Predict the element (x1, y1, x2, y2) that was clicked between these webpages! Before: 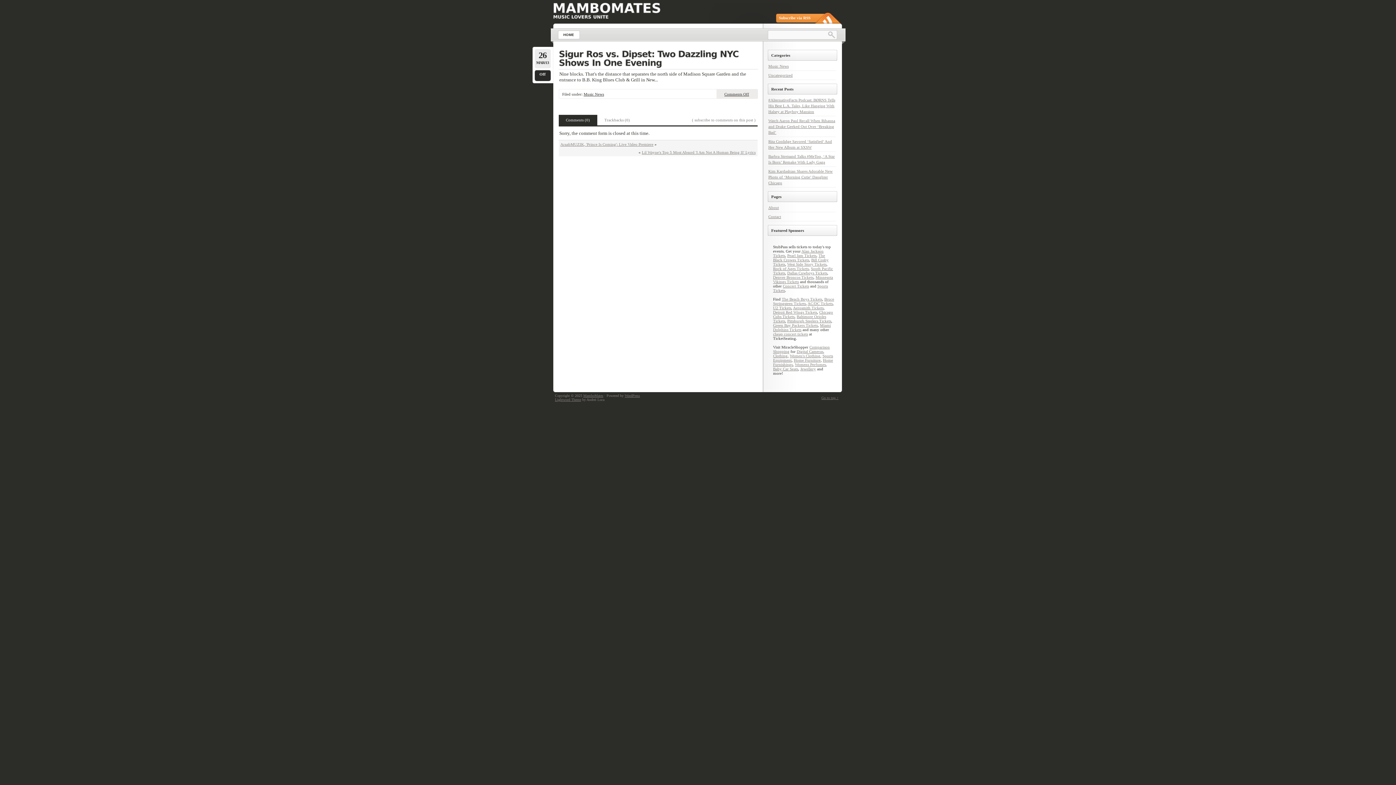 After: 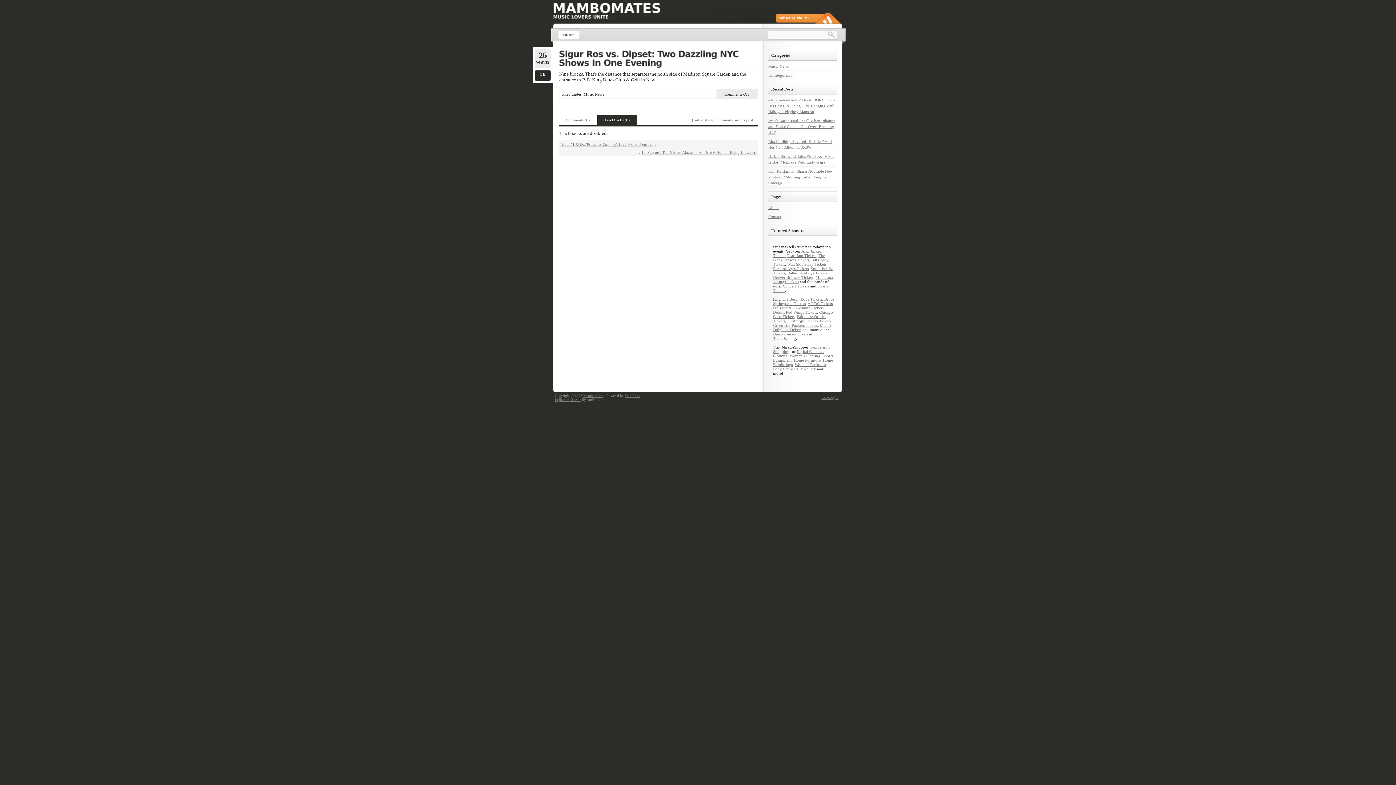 Action: bbox: (597, 114, 637, 125) label: Trackbacks (0)